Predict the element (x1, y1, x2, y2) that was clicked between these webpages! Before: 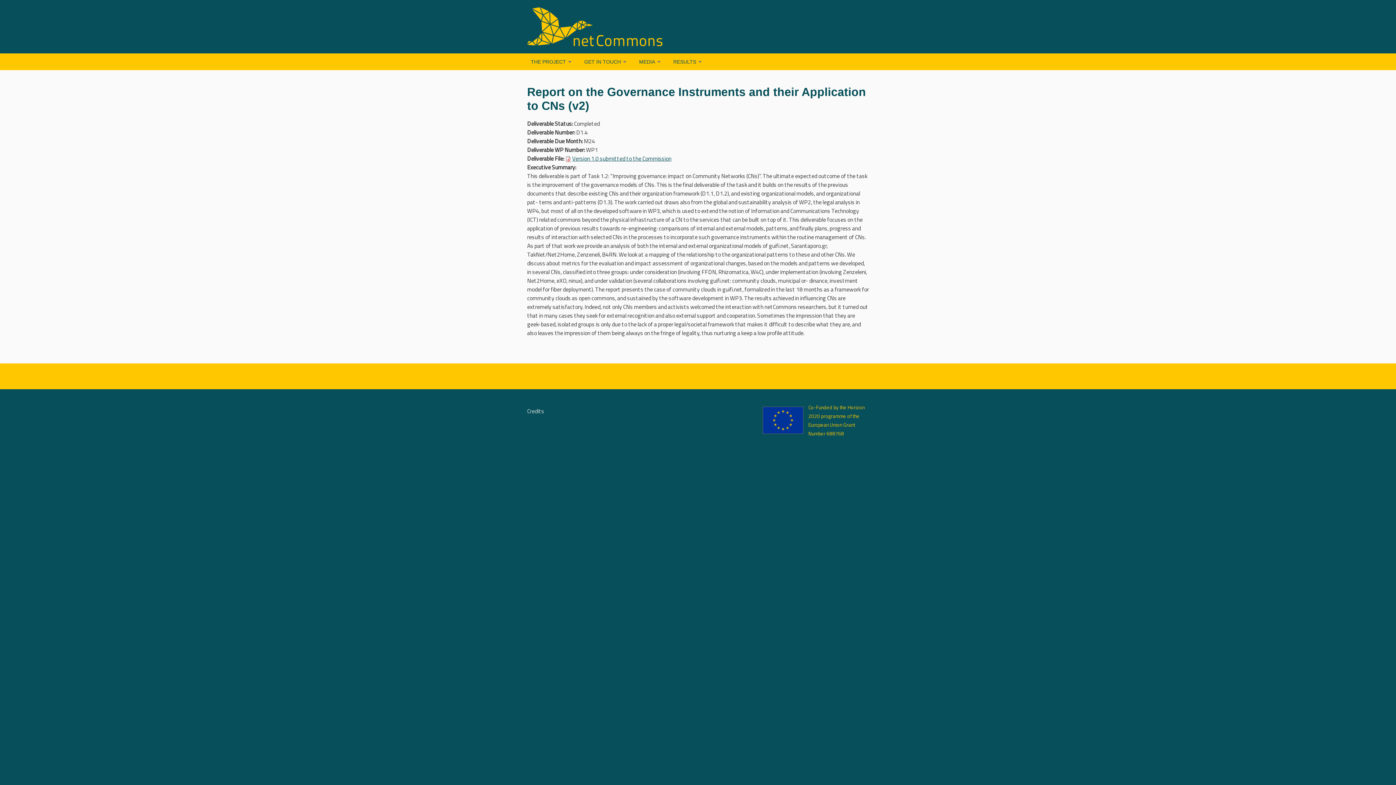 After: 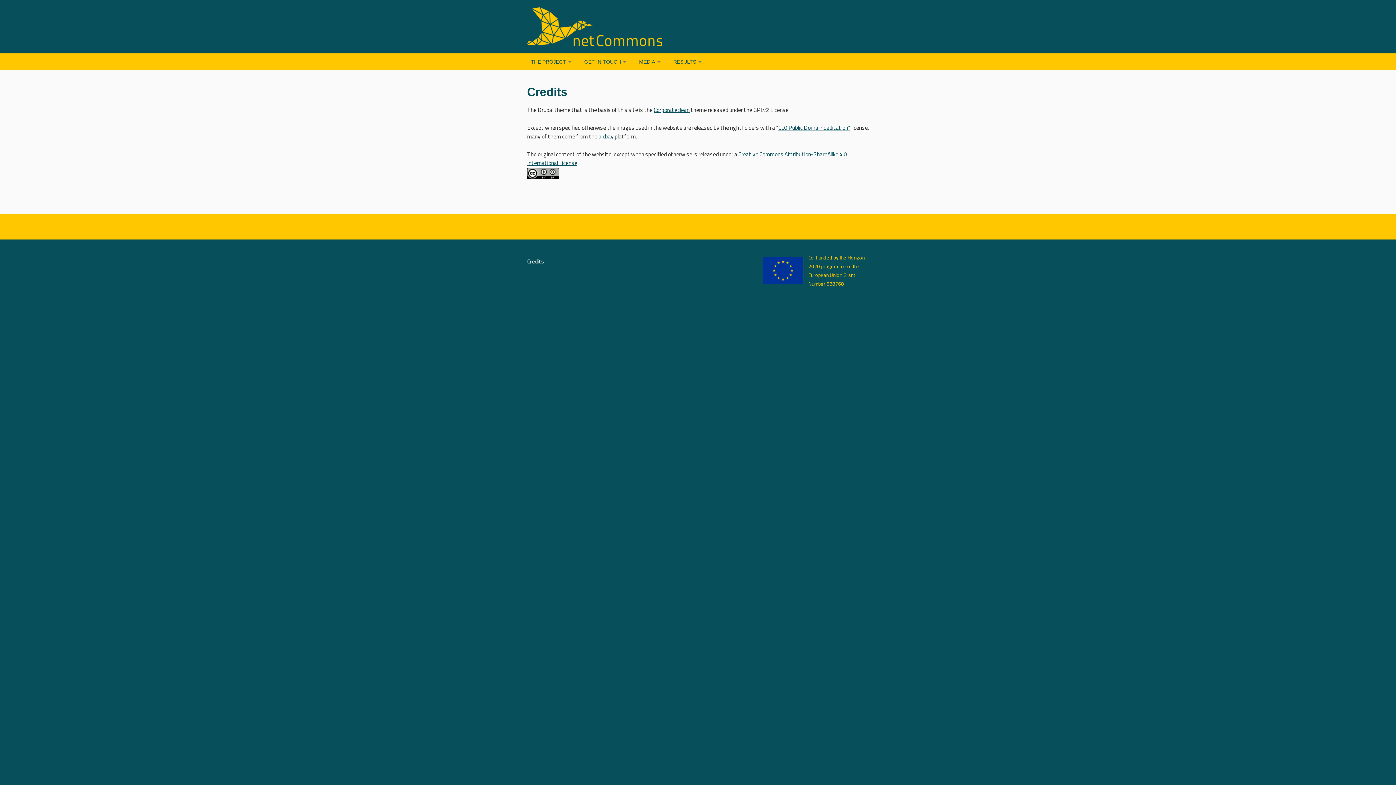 Action: label: Credits bbox: (527, 408, 544, 414)